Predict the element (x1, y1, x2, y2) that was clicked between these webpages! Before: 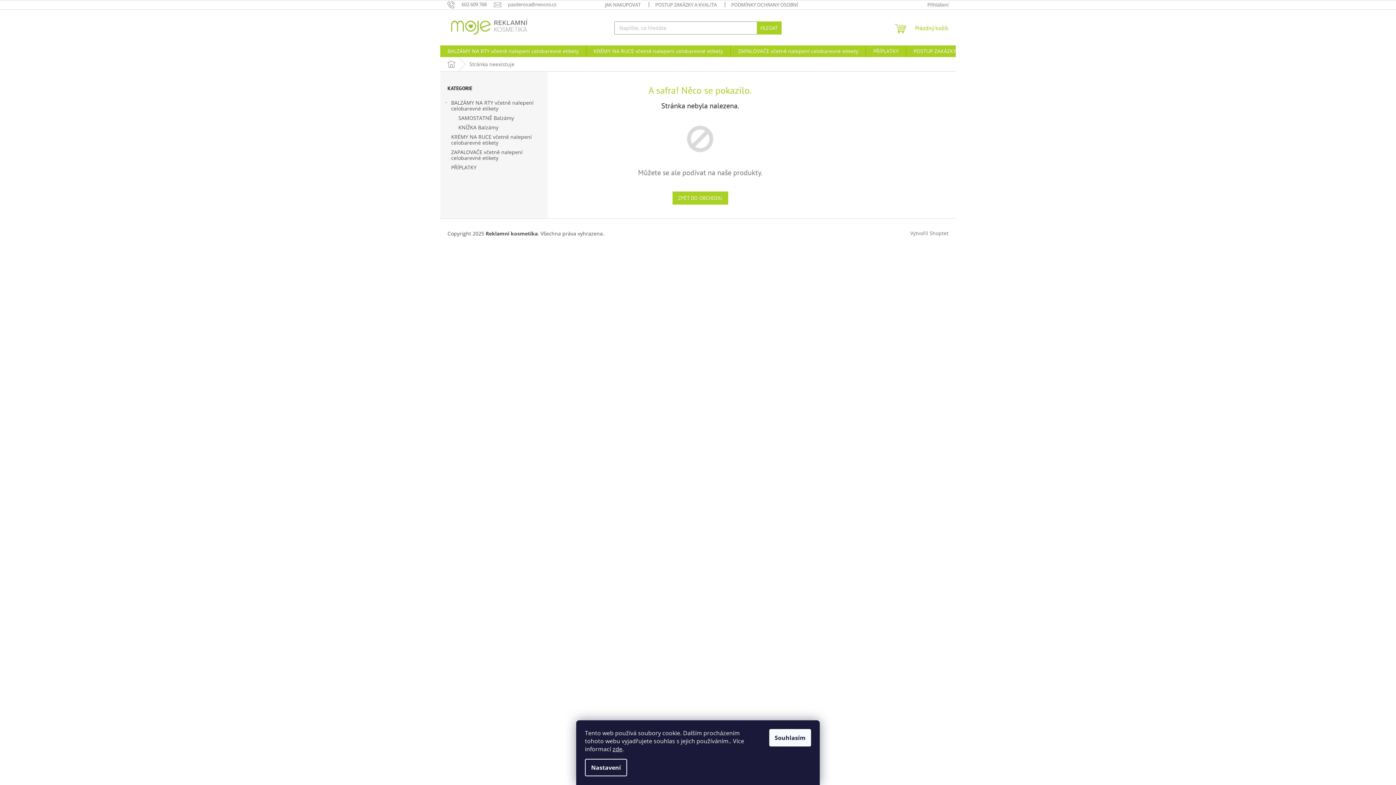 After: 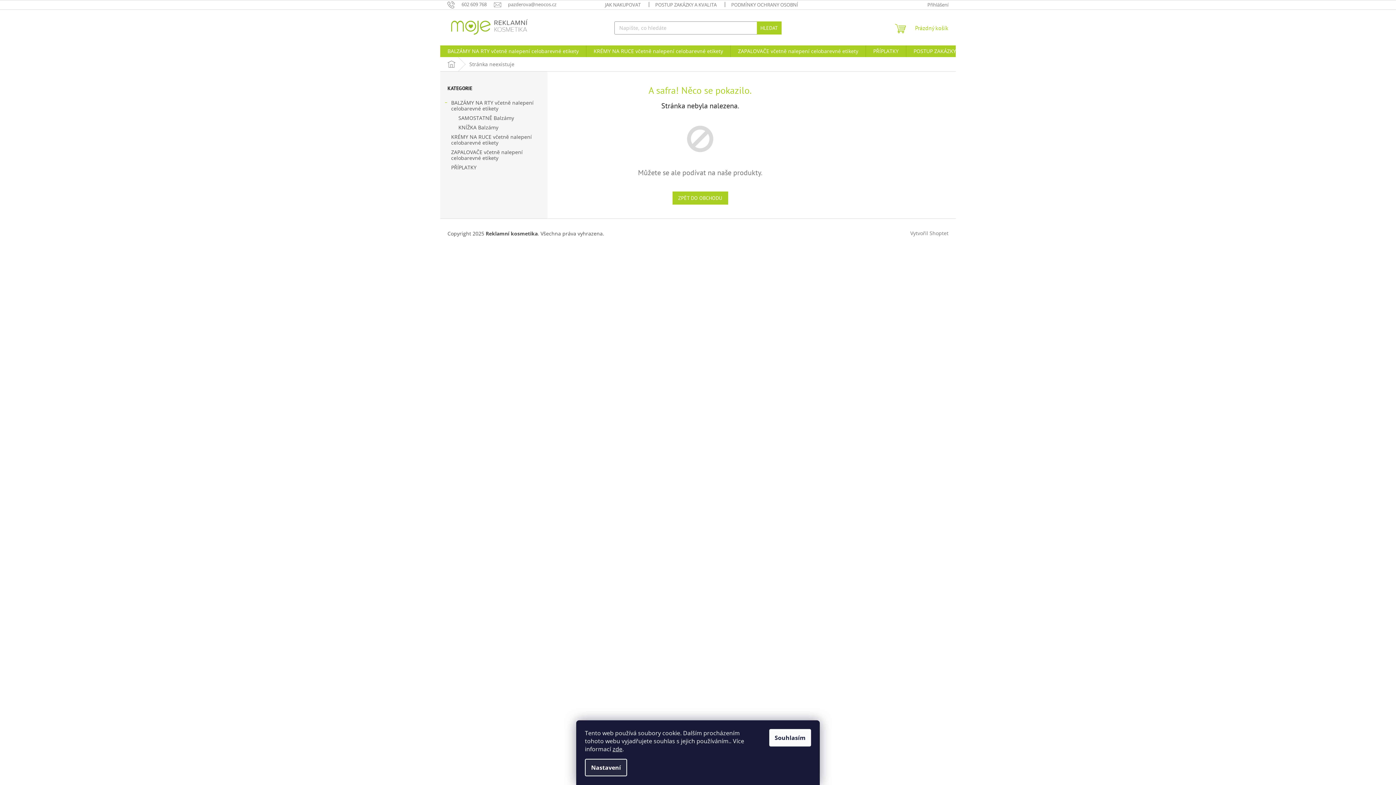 Action: label: Nastavení bbox: (585, 759, 627, 776)